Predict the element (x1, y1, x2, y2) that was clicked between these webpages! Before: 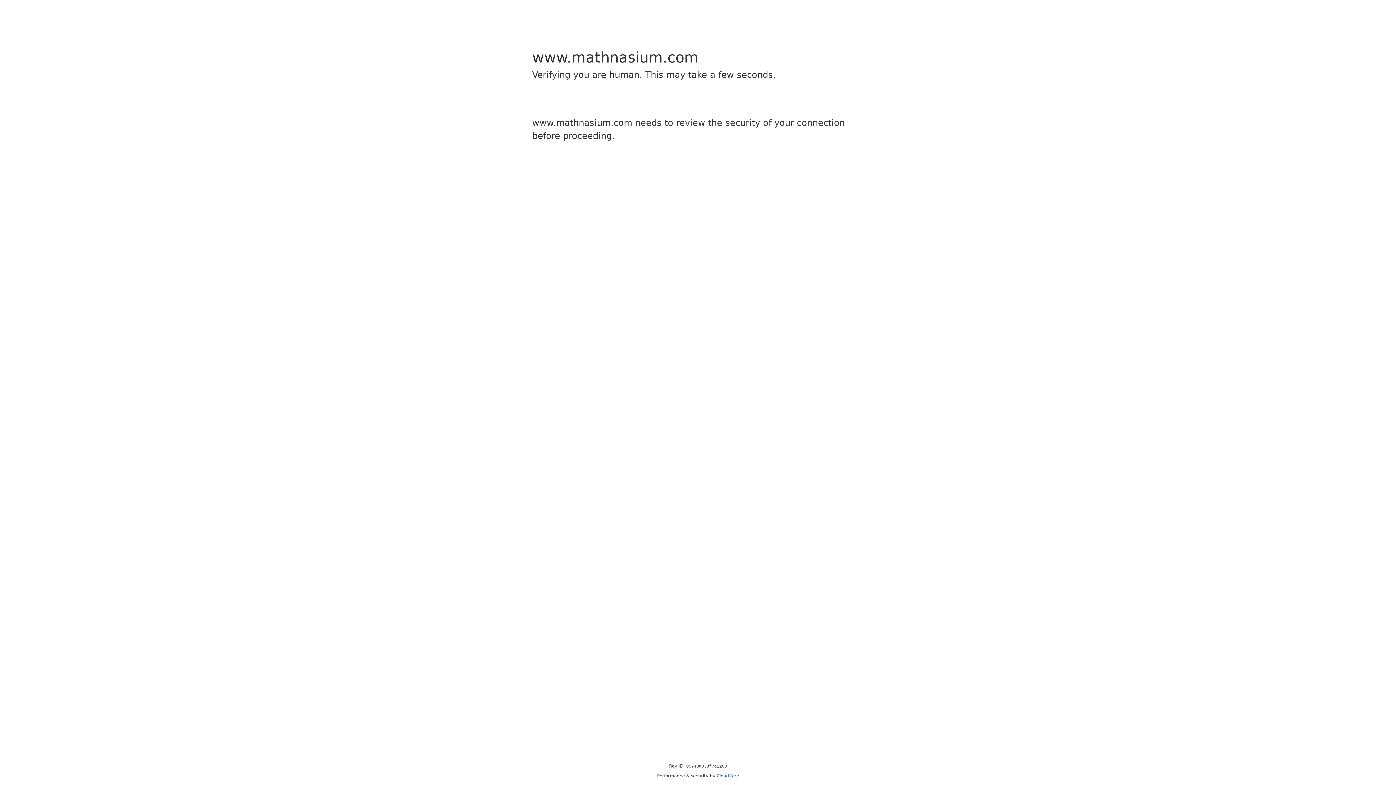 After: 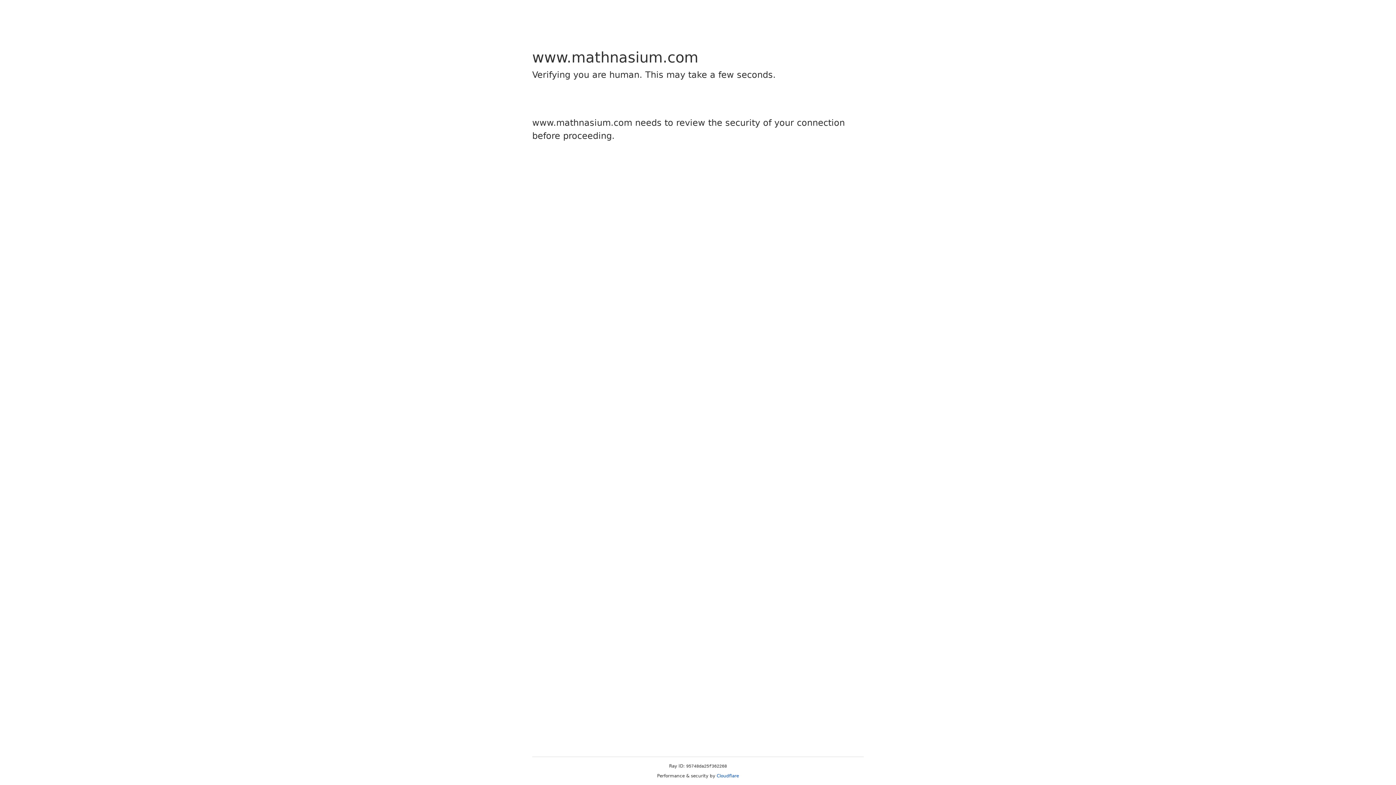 Action: bbox: (716, 773, 739, 778) label: Cloudflare